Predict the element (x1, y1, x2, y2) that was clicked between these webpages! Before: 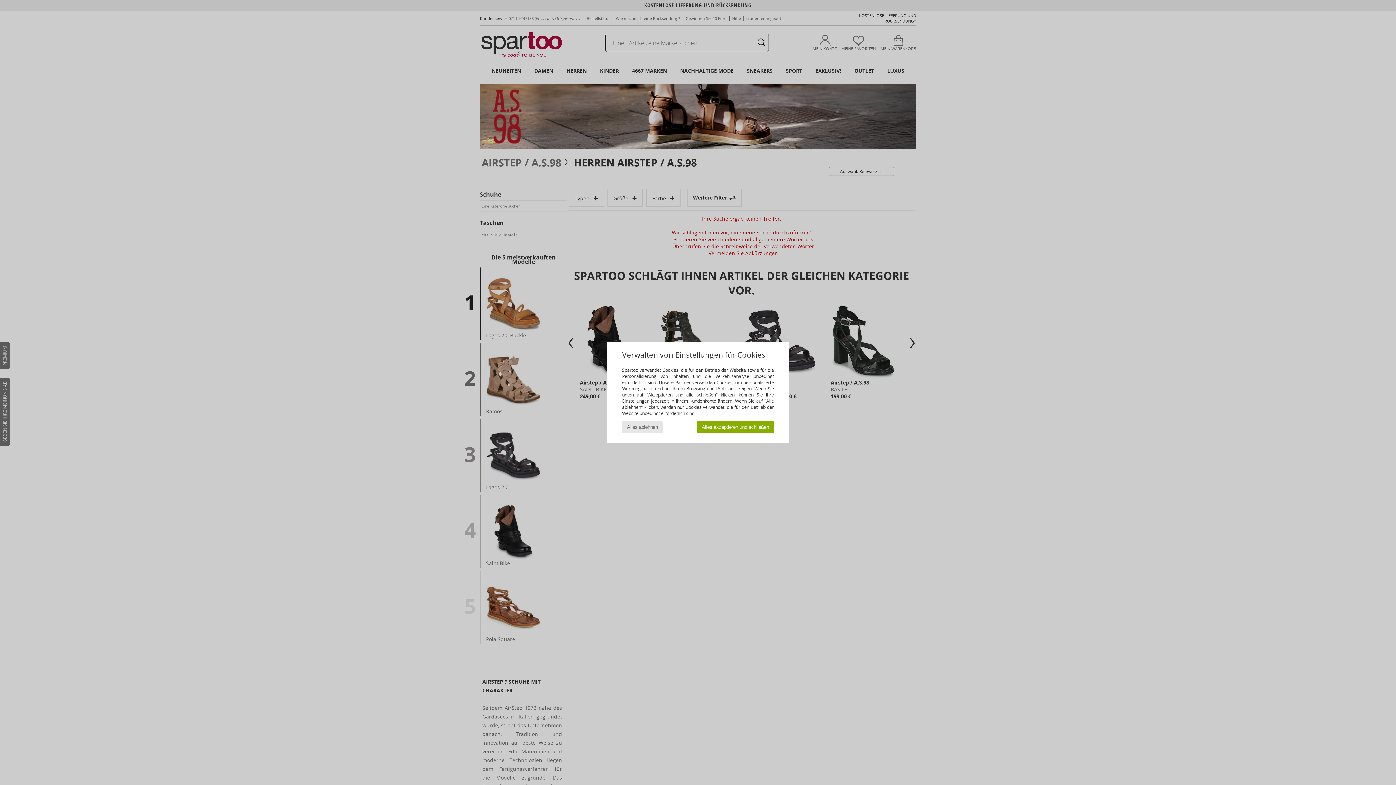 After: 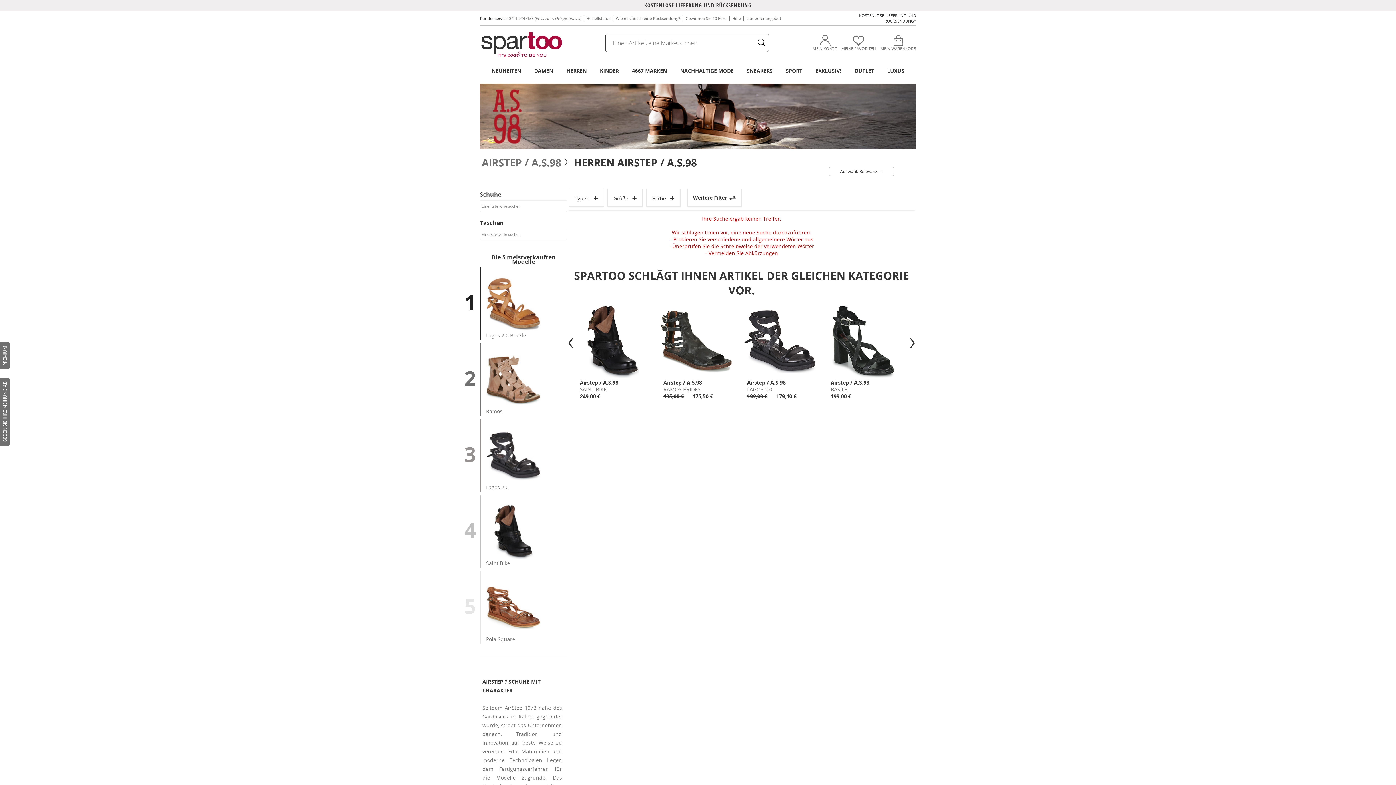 Action: label: Alles akzeptieren und schließen bbox: (697, 421, 774, 433)